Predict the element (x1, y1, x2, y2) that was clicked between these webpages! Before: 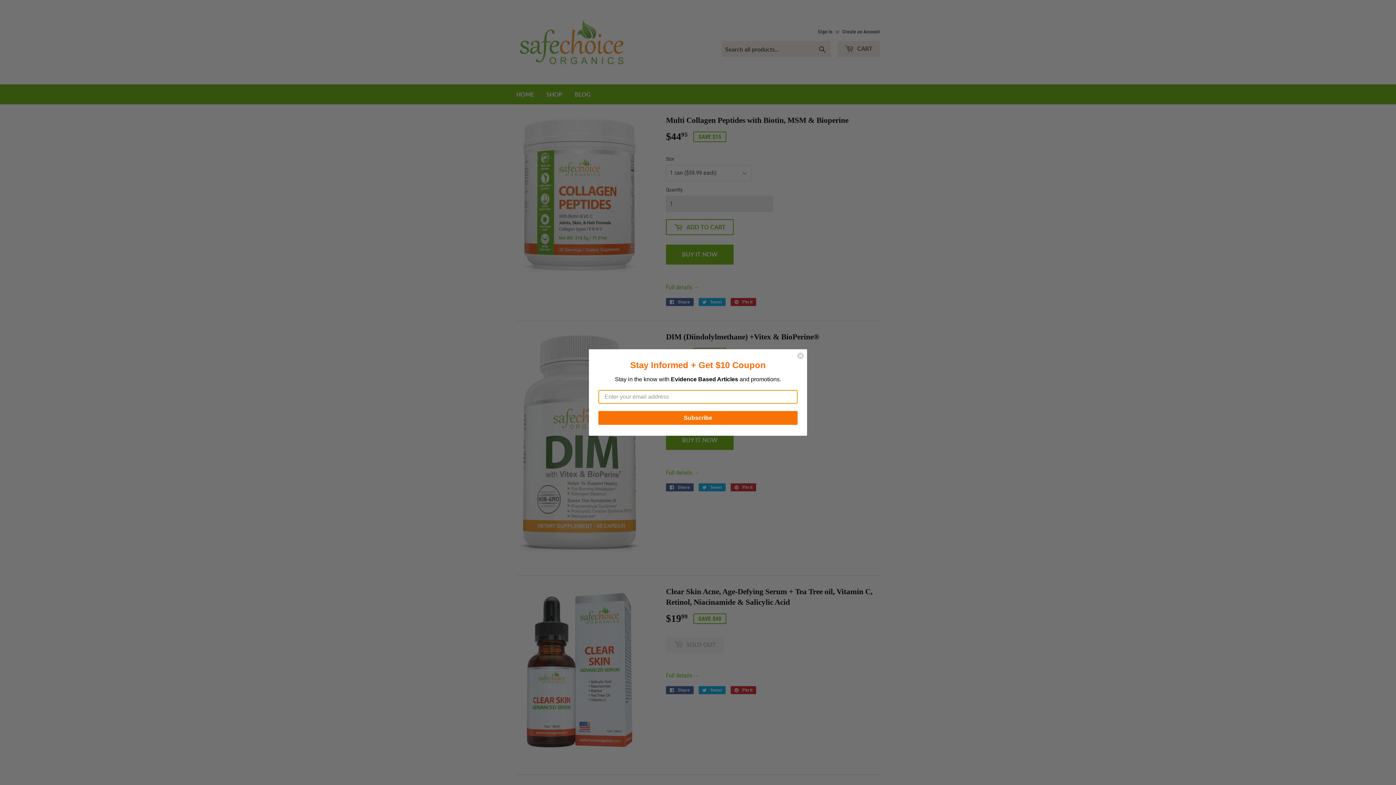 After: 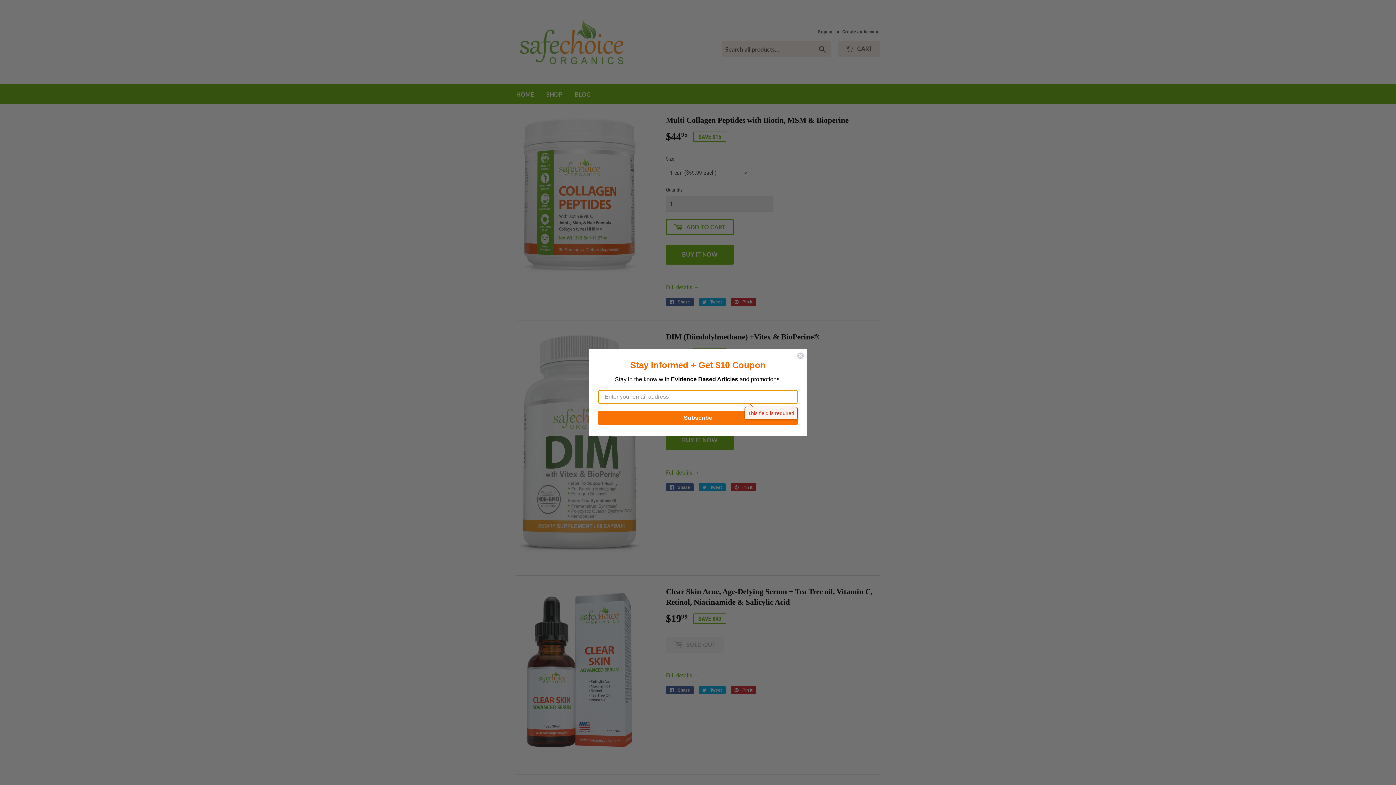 Action: label: Subscribe bbox: (598, 411, 797, 425)